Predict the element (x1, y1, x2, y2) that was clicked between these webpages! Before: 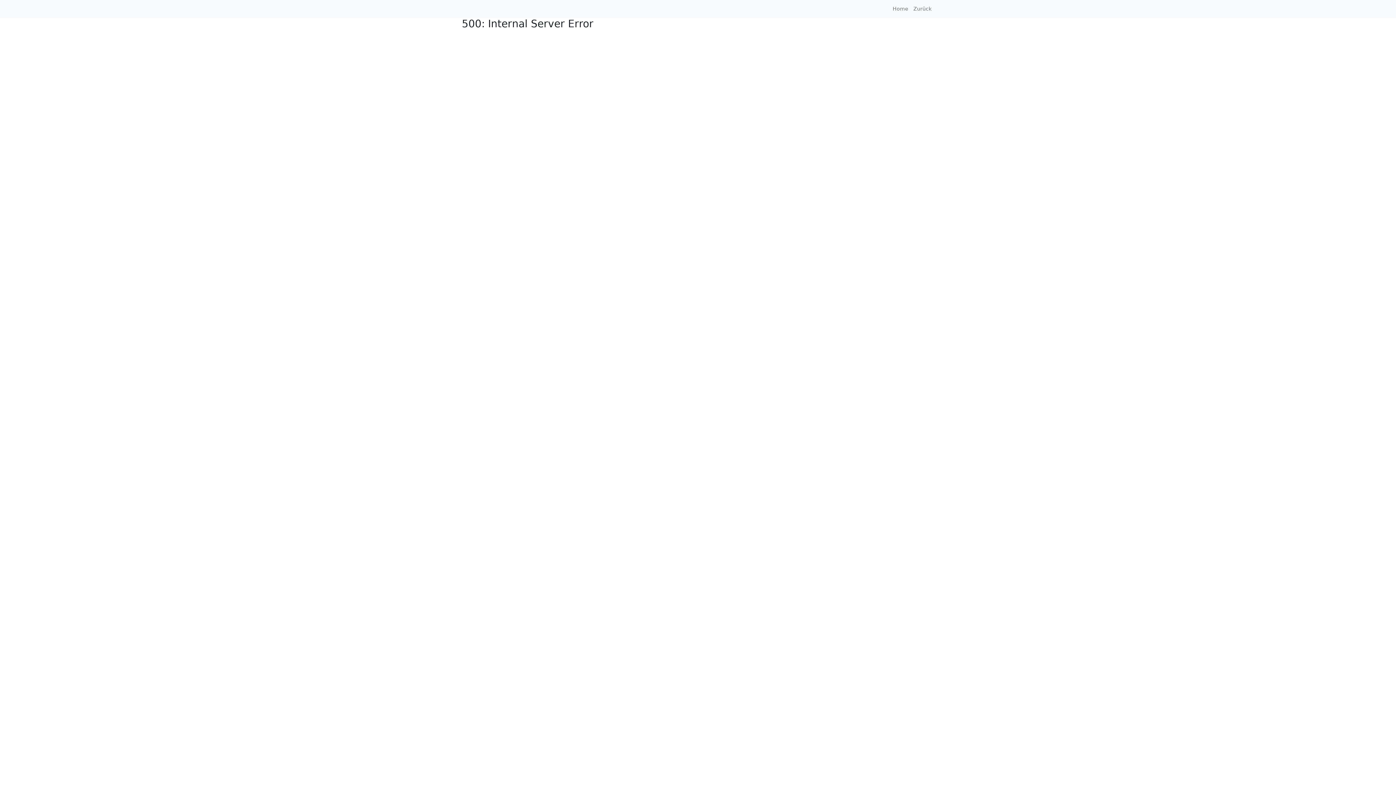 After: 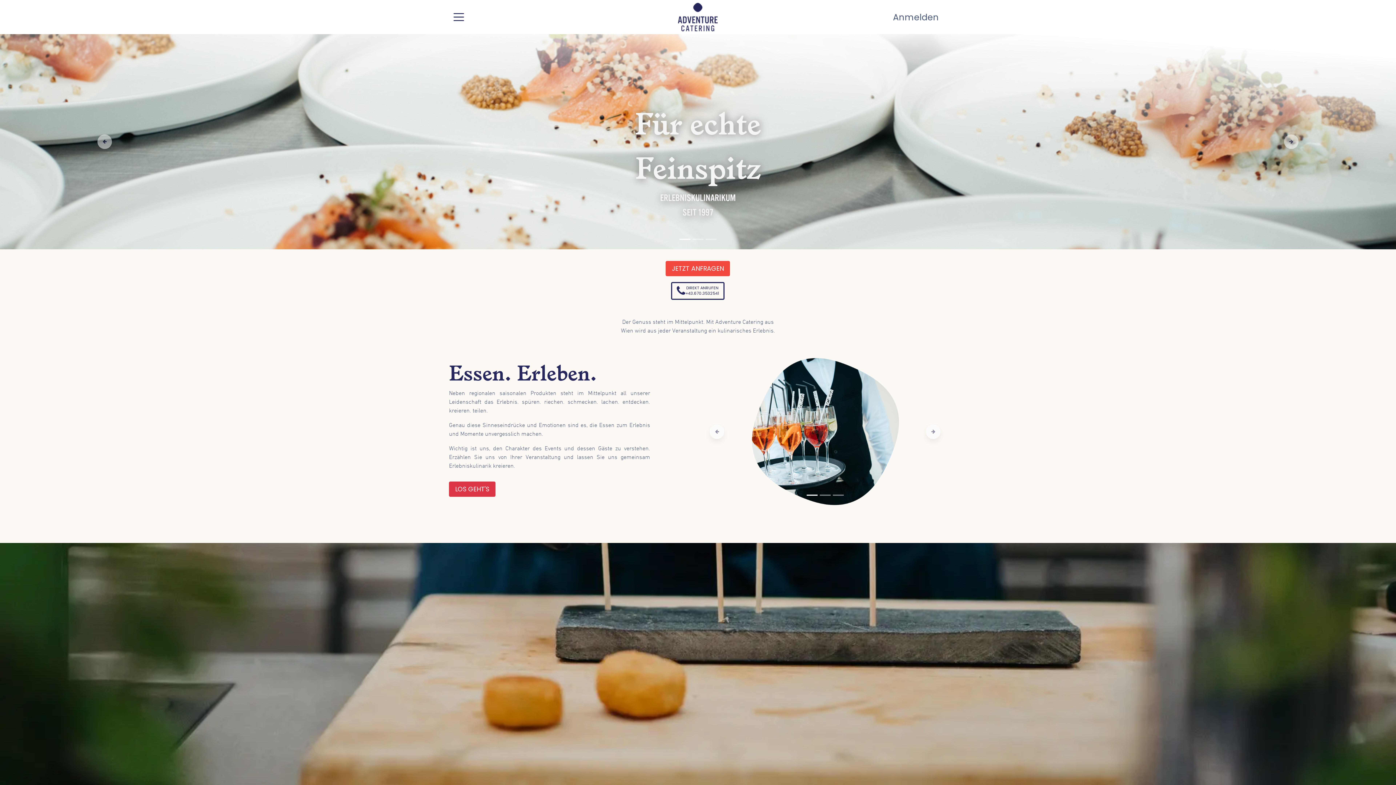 Action: bbox: (890, 2, 911, 15) label: Home